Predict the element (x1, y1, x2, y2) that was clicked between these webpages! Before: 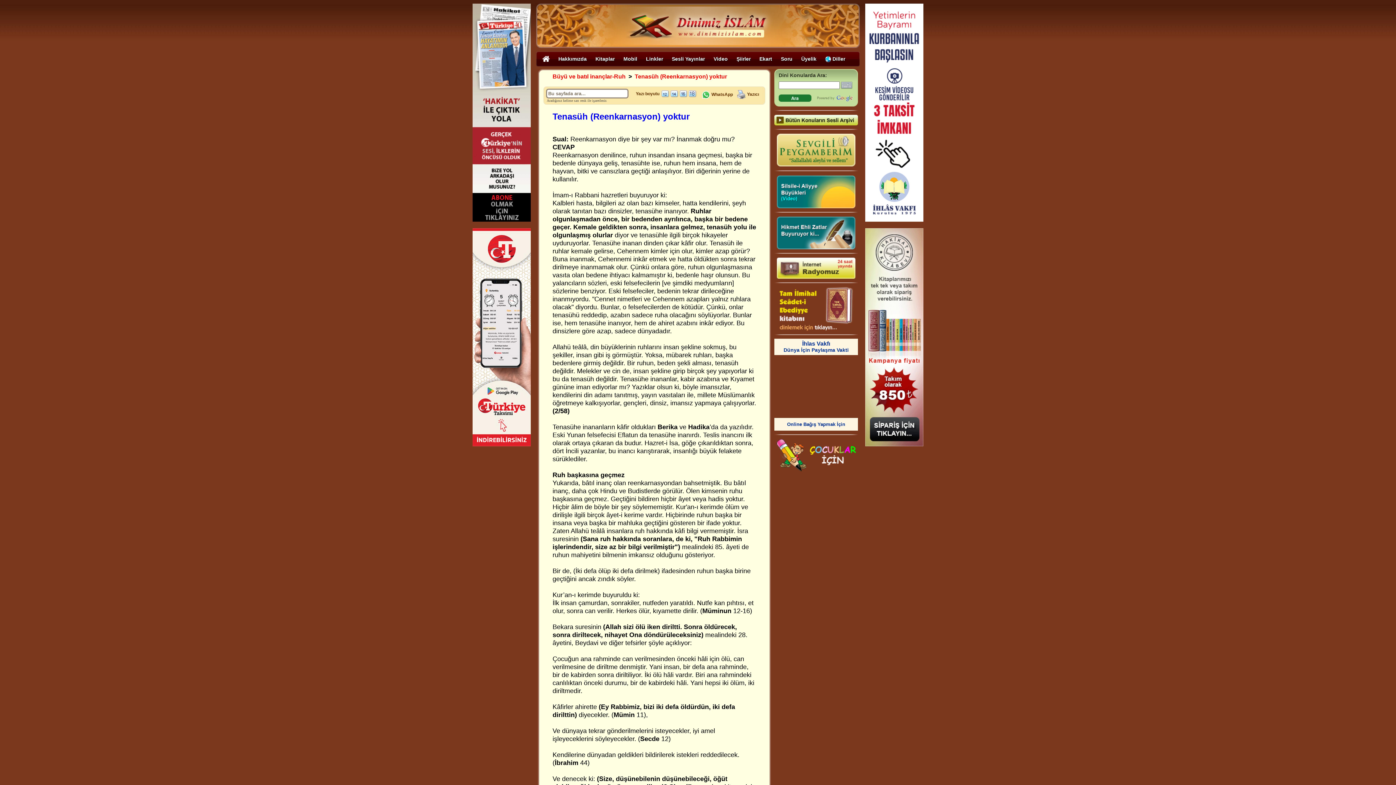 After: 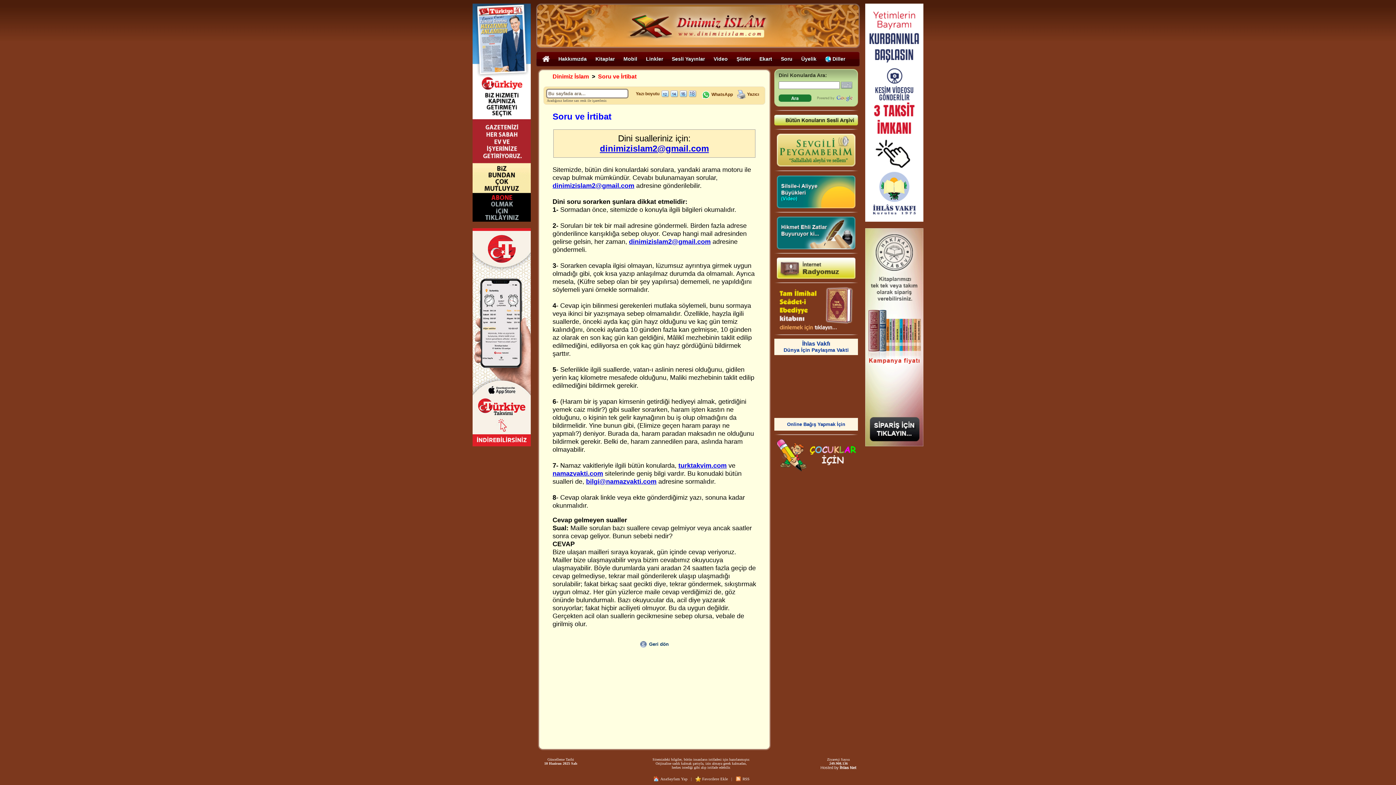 Action: label: Soru bbox: (776, 51, 797, 65)